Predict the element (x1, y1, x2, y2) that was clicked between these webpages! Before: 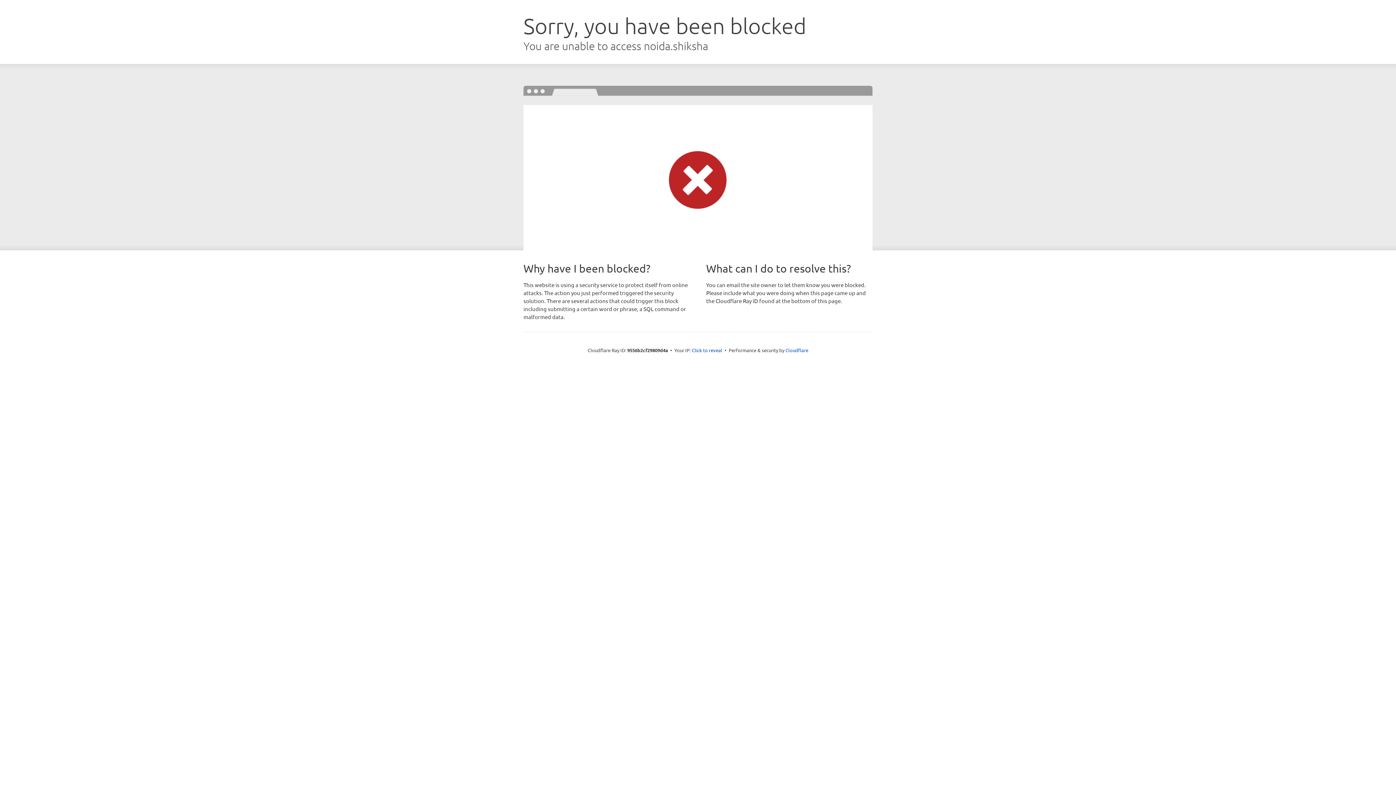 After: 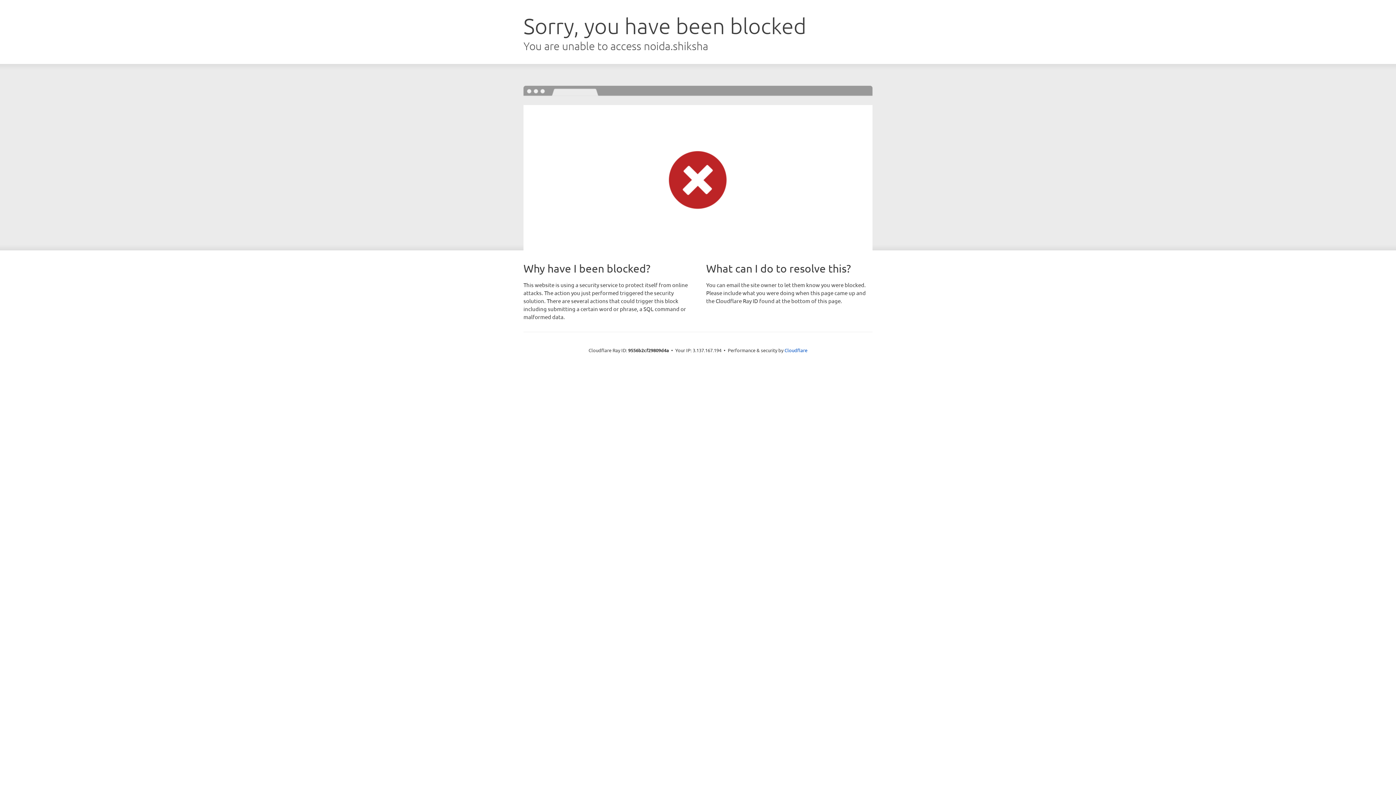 Action: label: Click to reveal bbox: (692, 346, 722, 353)